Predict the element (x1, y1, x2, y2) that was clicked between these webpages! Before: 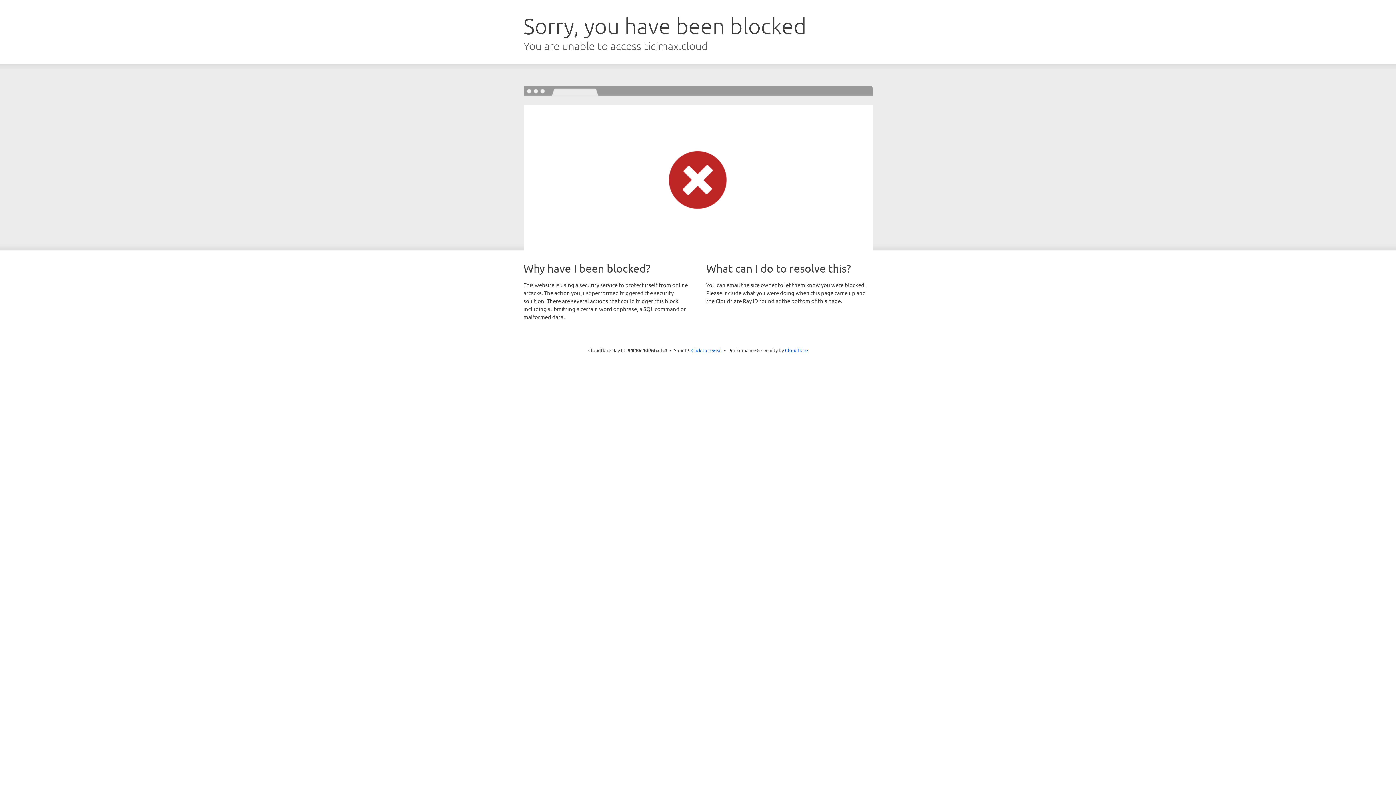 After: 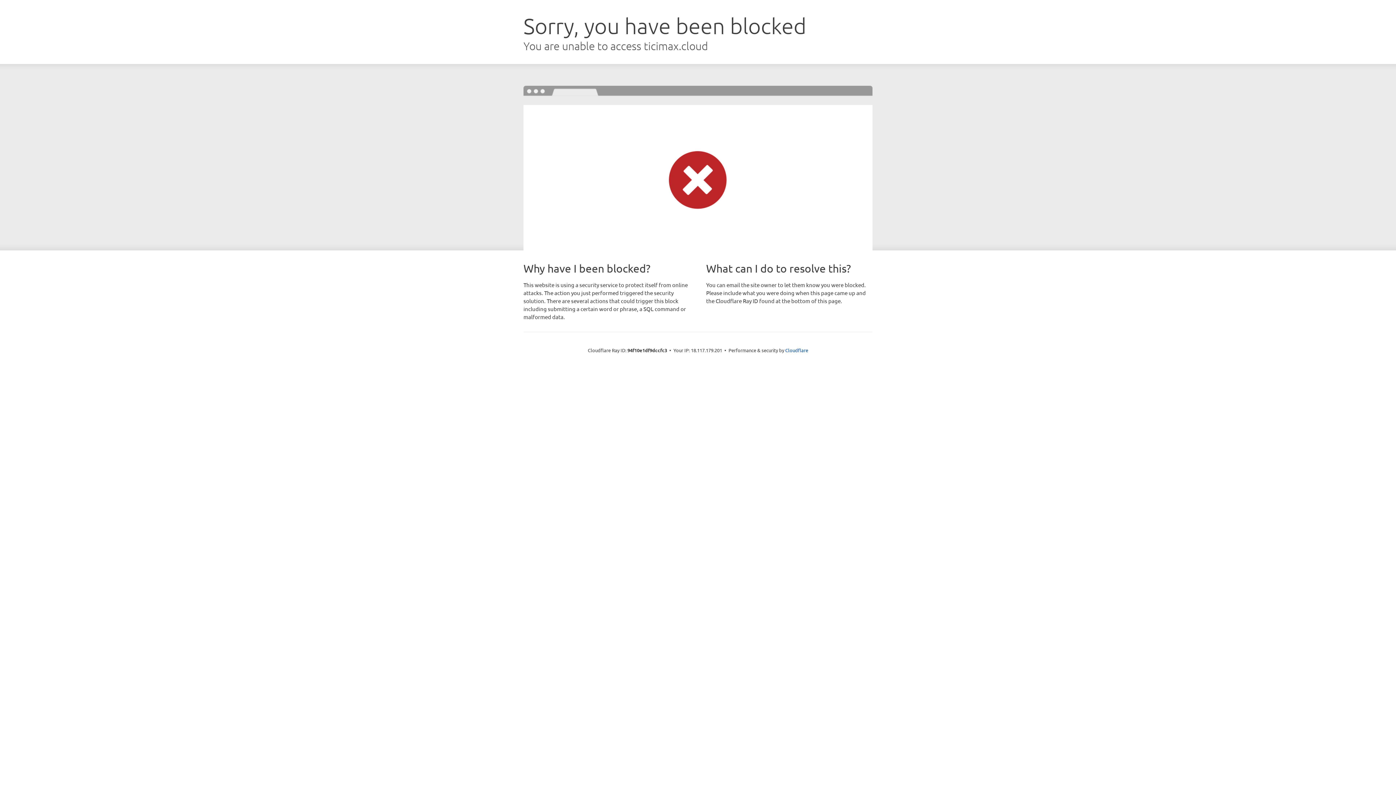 Action: bbox: (691, 346, 722, 353) label: Click to reveal